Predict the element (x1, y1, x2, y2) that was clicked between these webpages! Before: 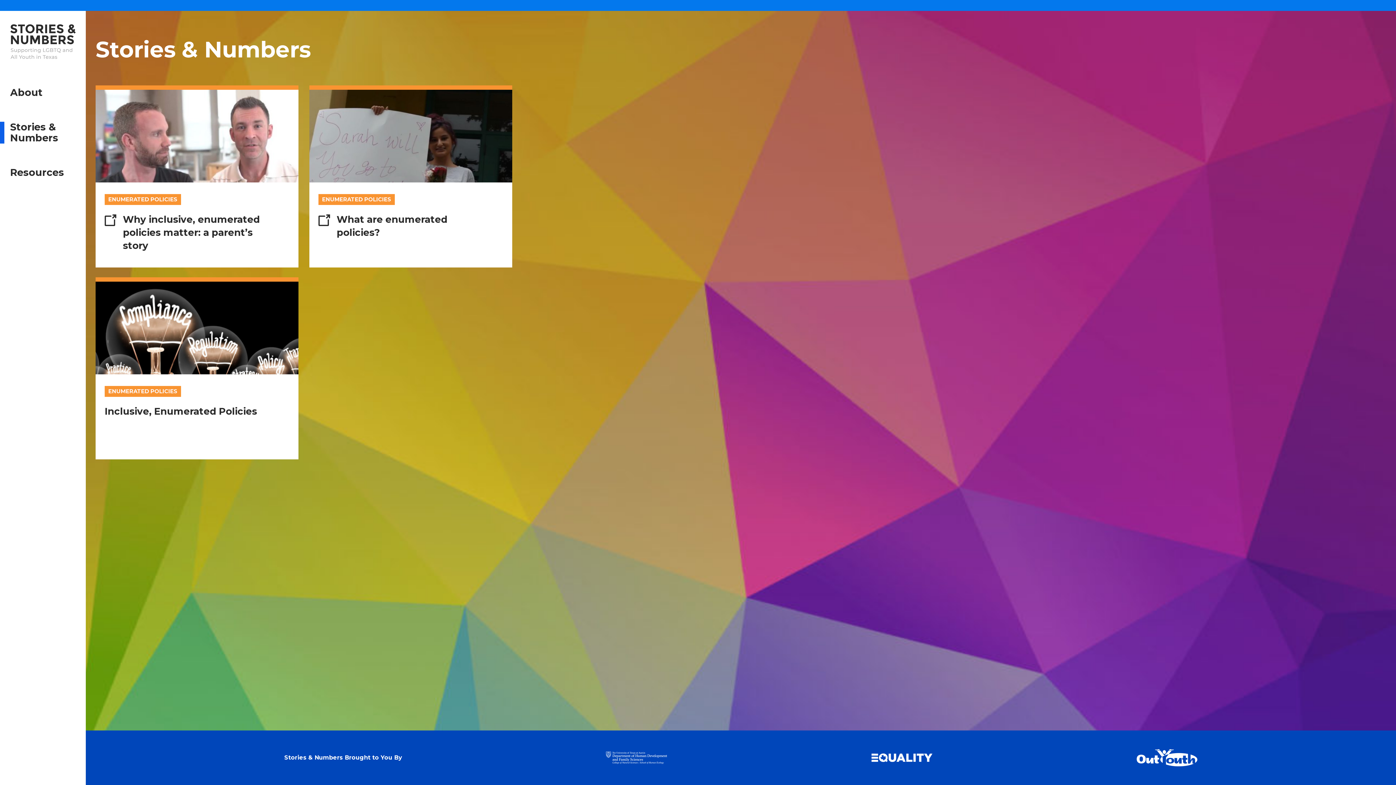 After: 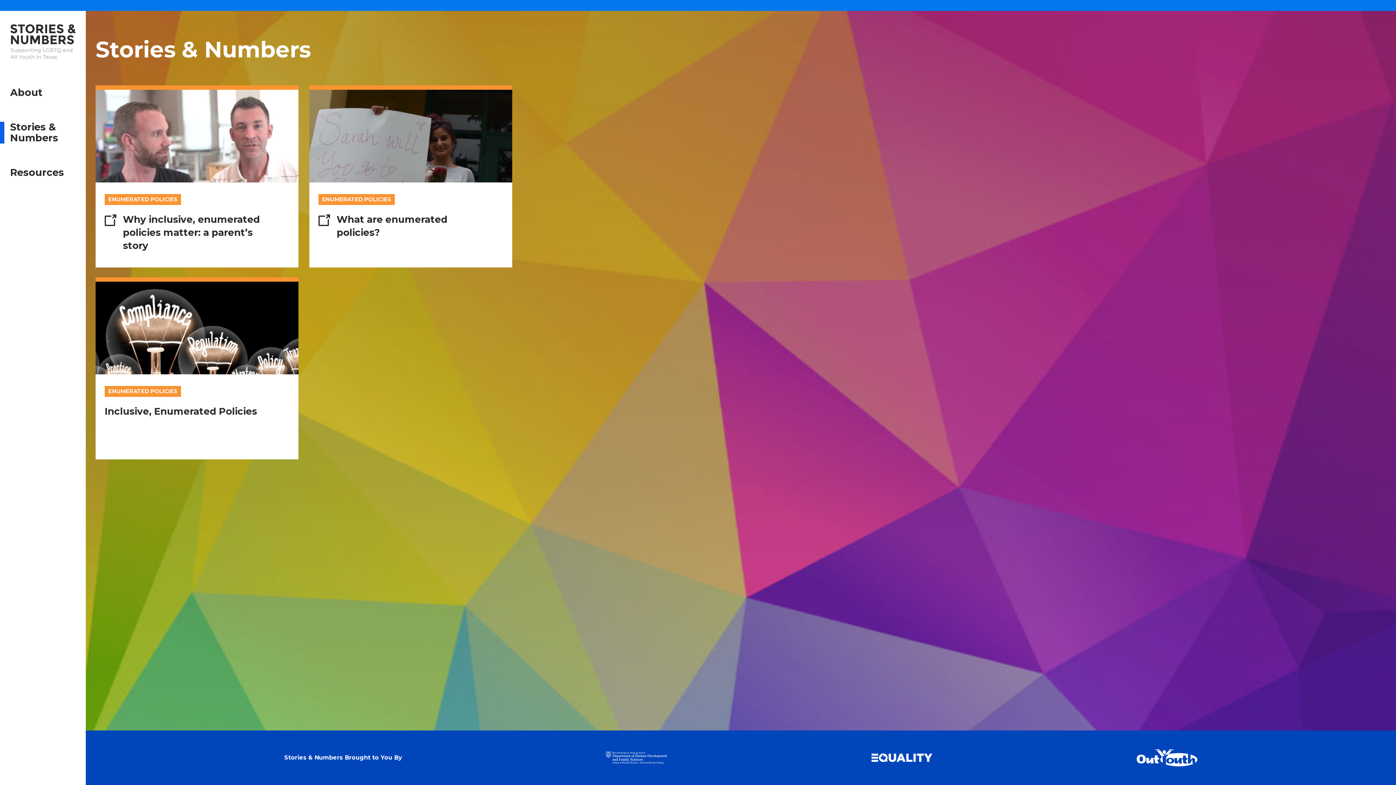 Action: label: ENUMERATED POLICIES
ENUMERATED POLICIES bbox: (318, 196, 403, 202)